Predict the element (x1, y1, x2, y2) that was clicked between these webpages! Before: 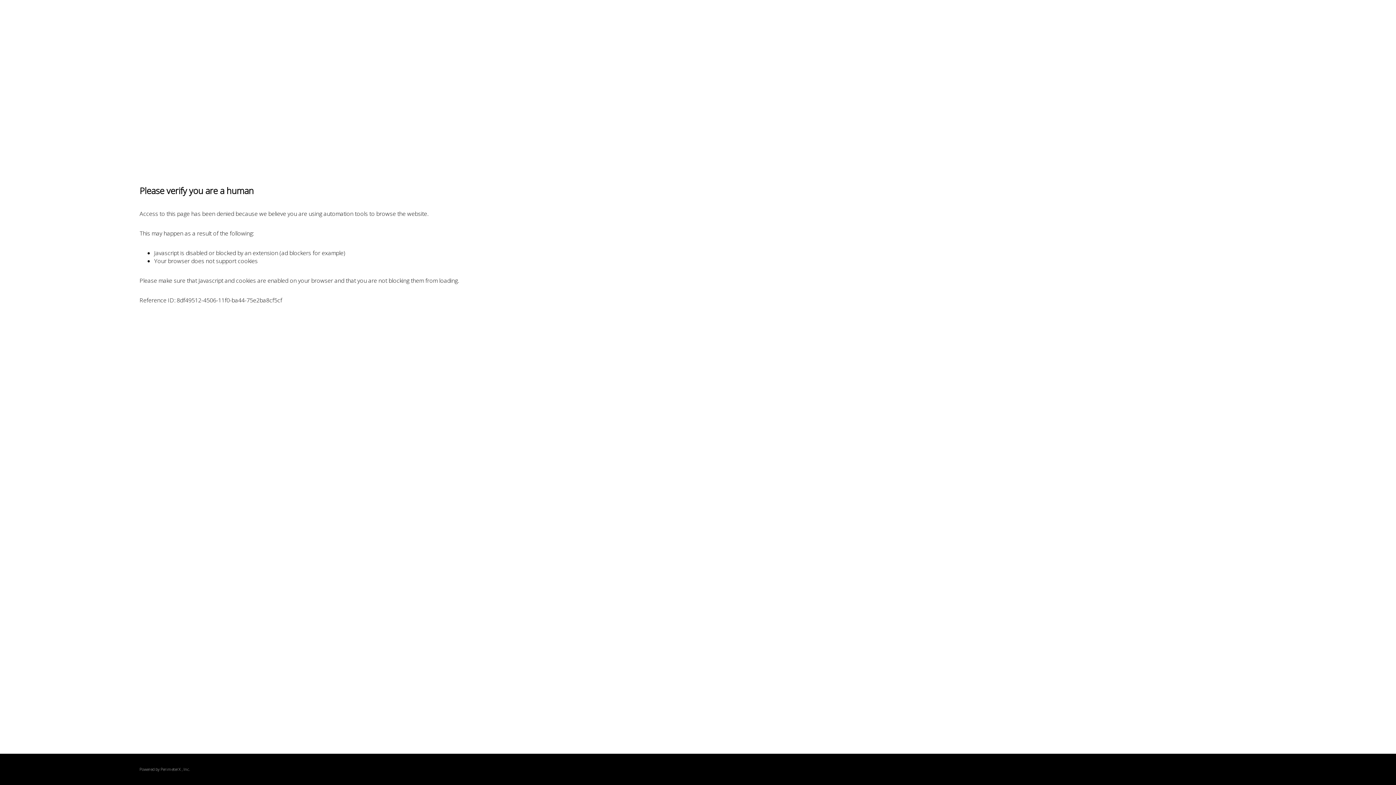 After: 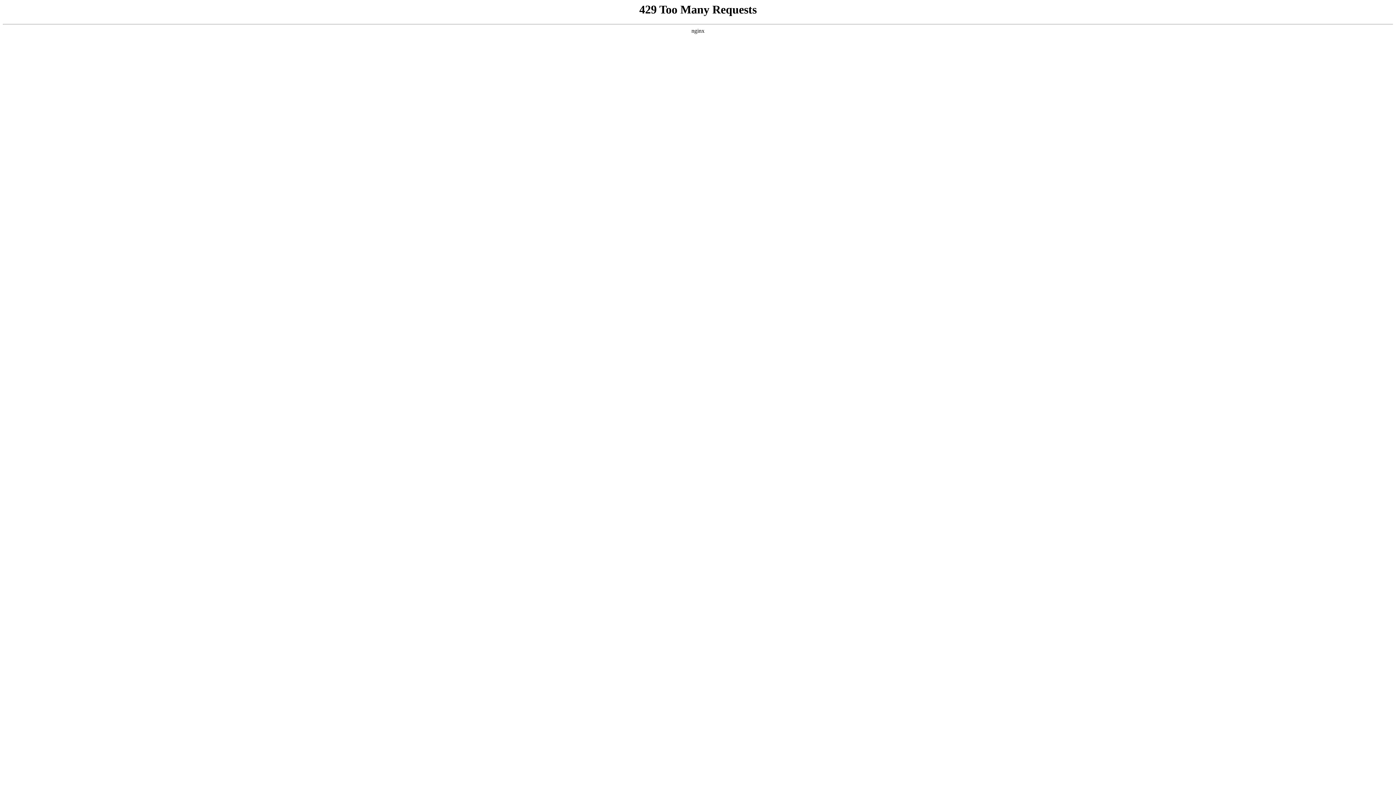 Action: bbox: (160, 767, 180, 772) label: PerimeterX